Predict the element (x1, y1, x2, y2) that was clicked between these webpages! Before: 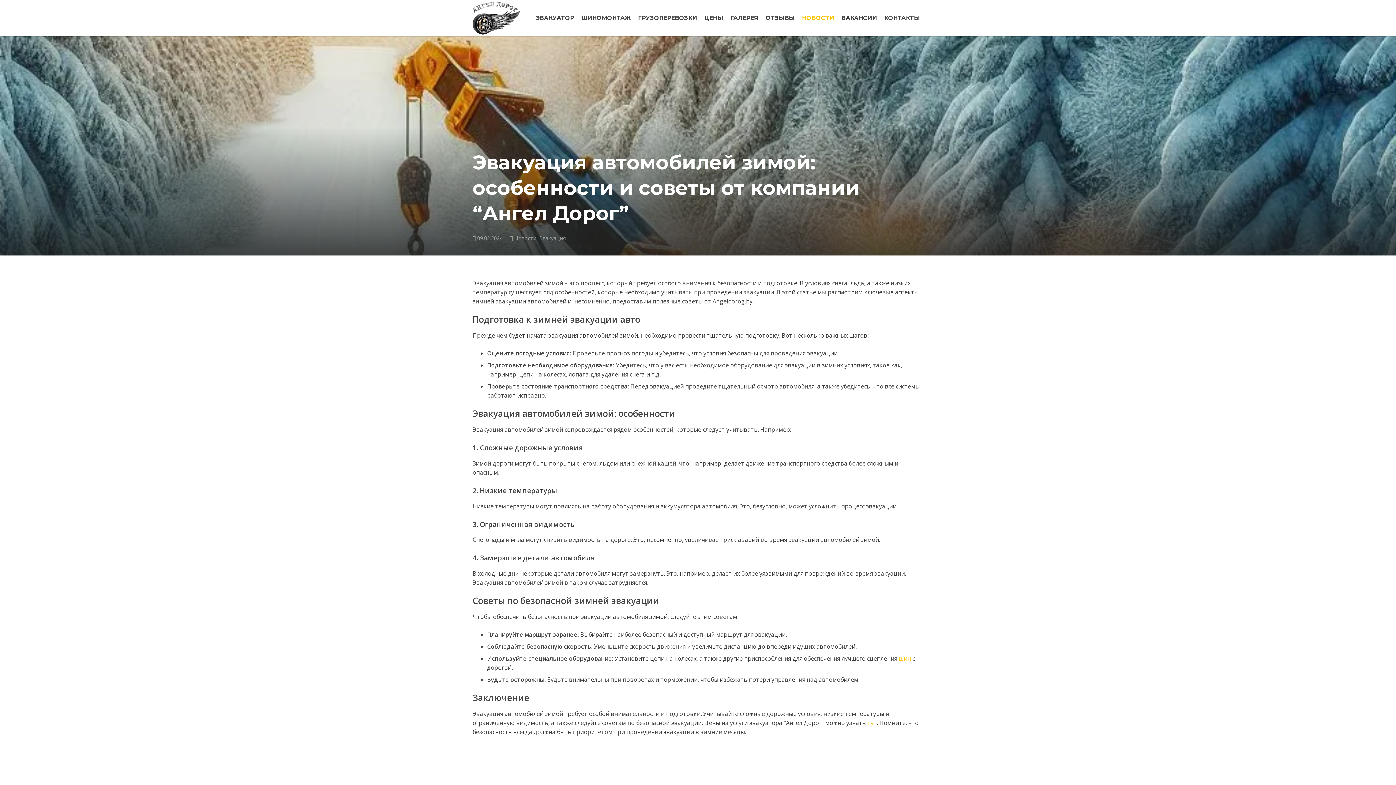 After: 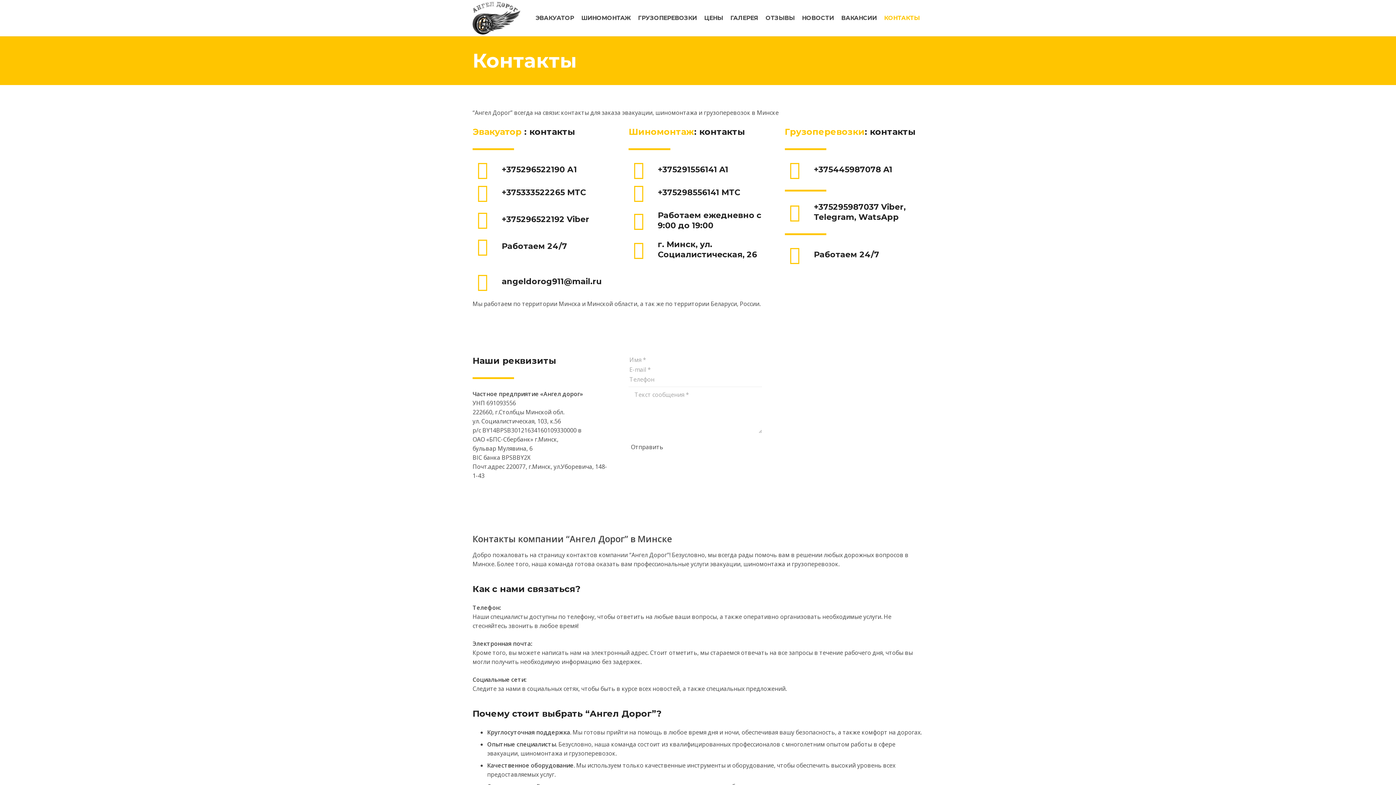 Action: bbox: (880, 9, 923, 27) label: КОНТАКТЫ